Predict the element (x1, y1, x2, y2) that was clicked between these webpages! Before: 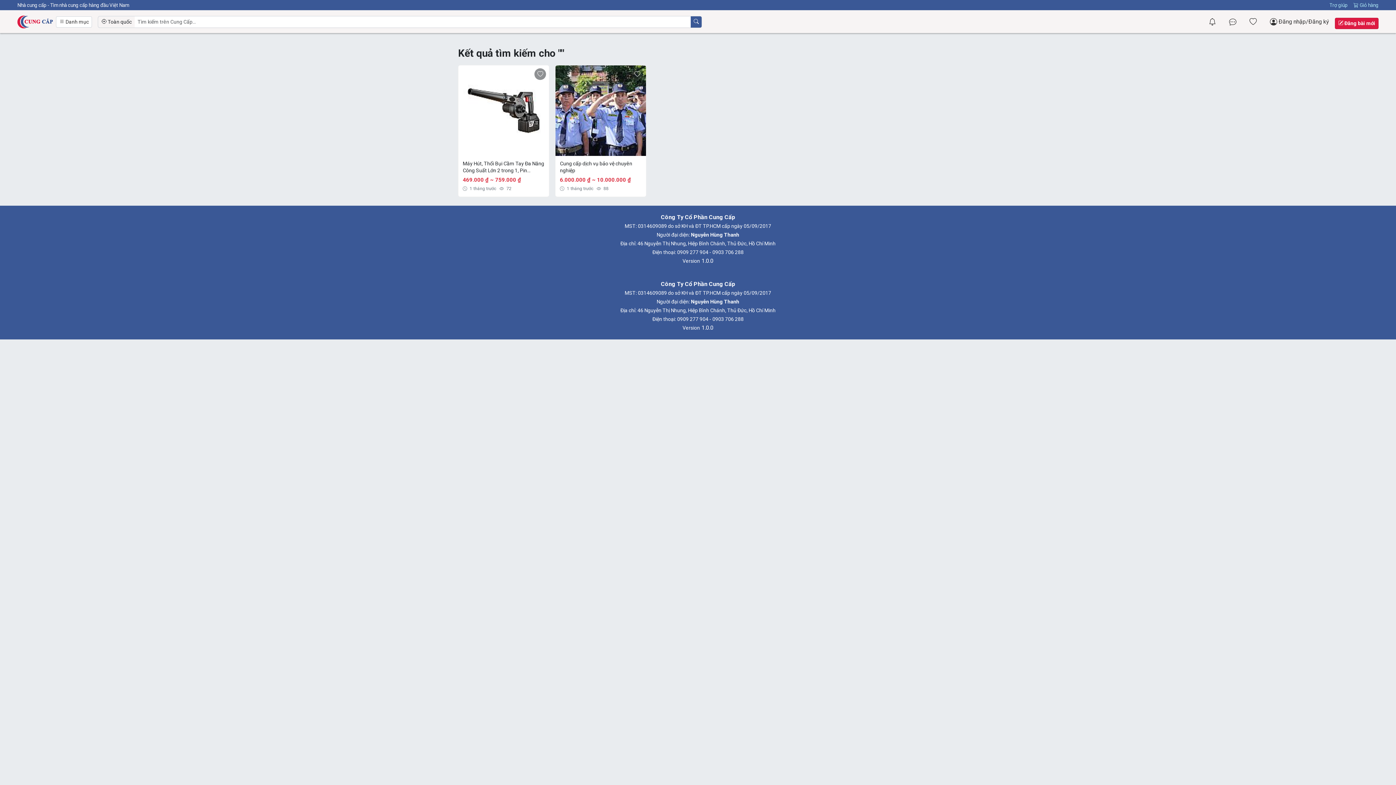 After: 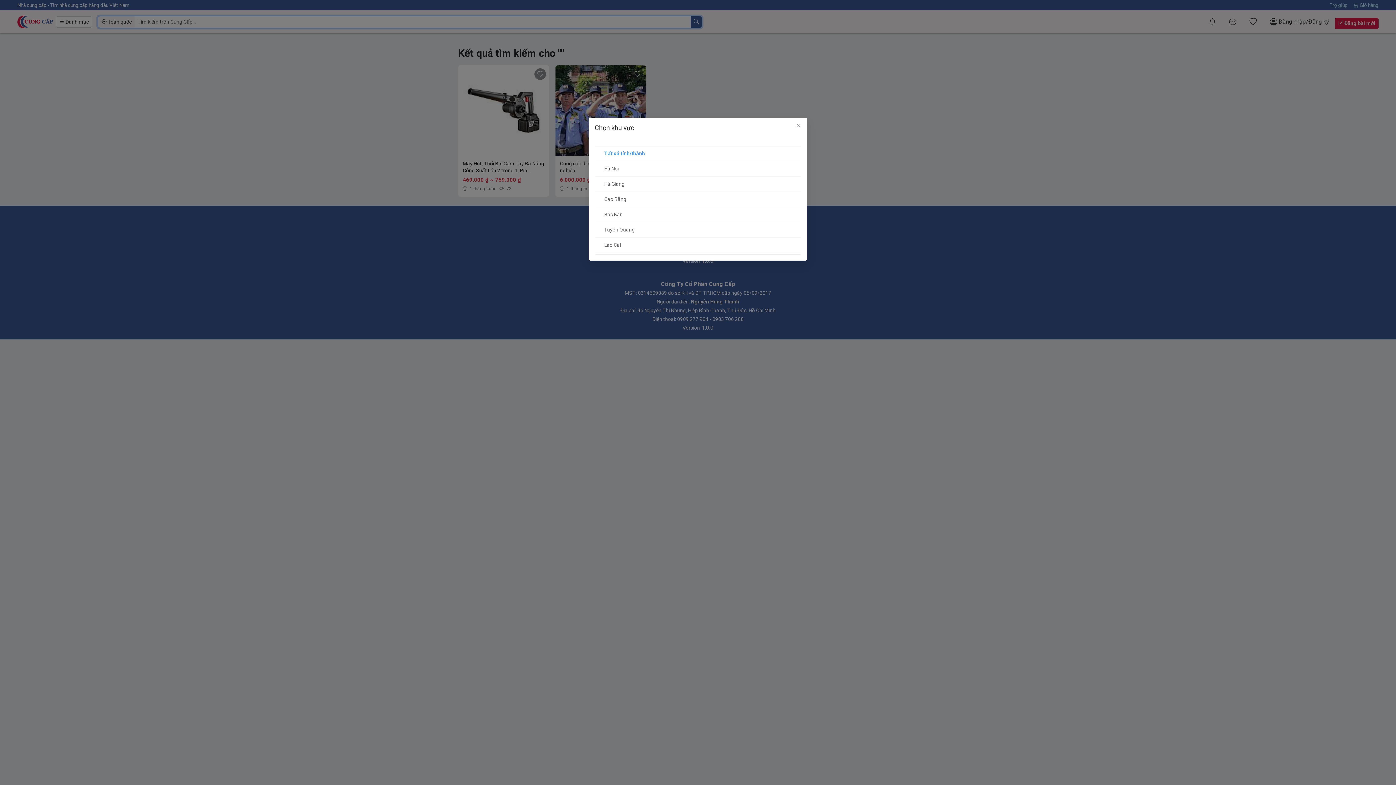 Action: bbox: (98, 16, 135, 27) label:  Toàn quốc